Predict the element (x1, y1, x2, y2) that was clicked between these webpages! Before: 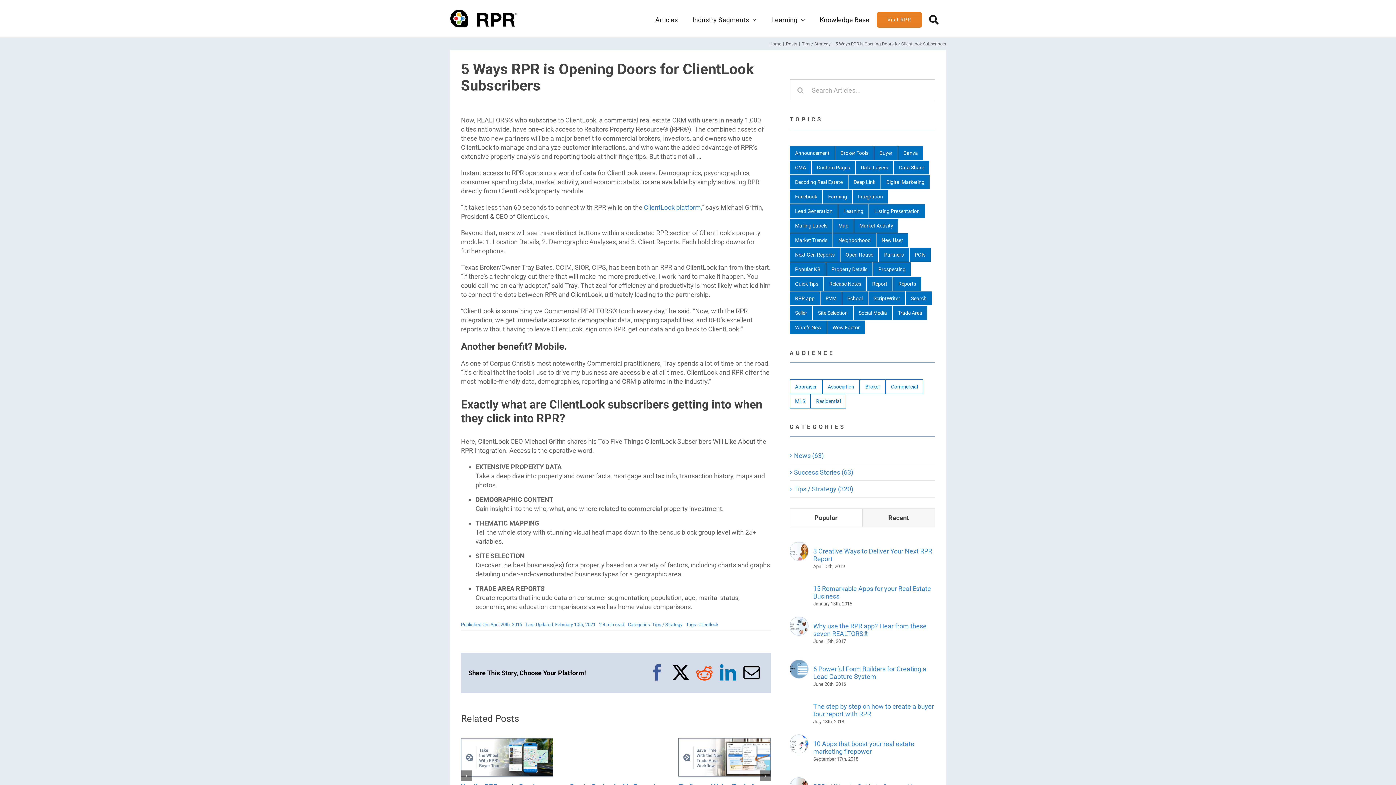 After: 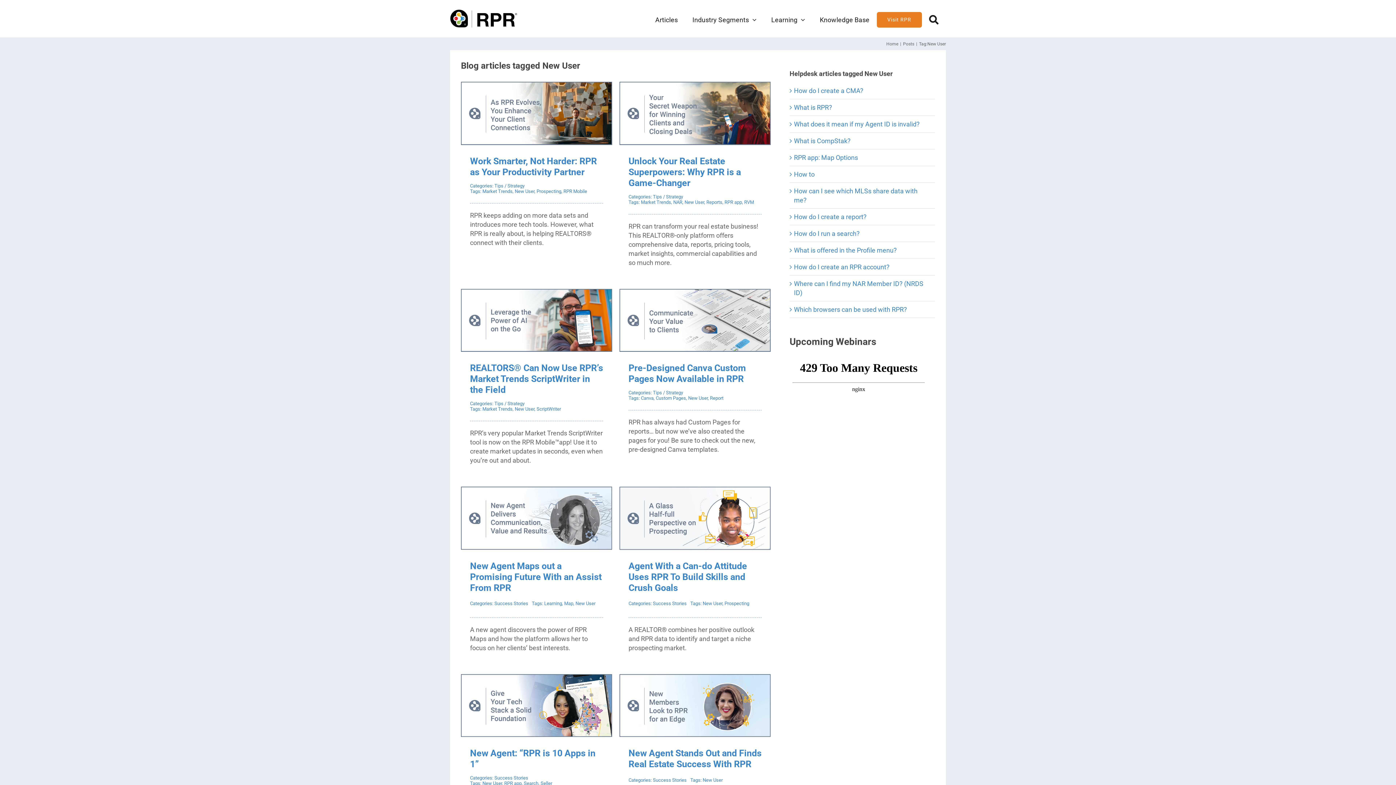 Action: bbox: (876, 233, 908, 247) label: New User (49 items)